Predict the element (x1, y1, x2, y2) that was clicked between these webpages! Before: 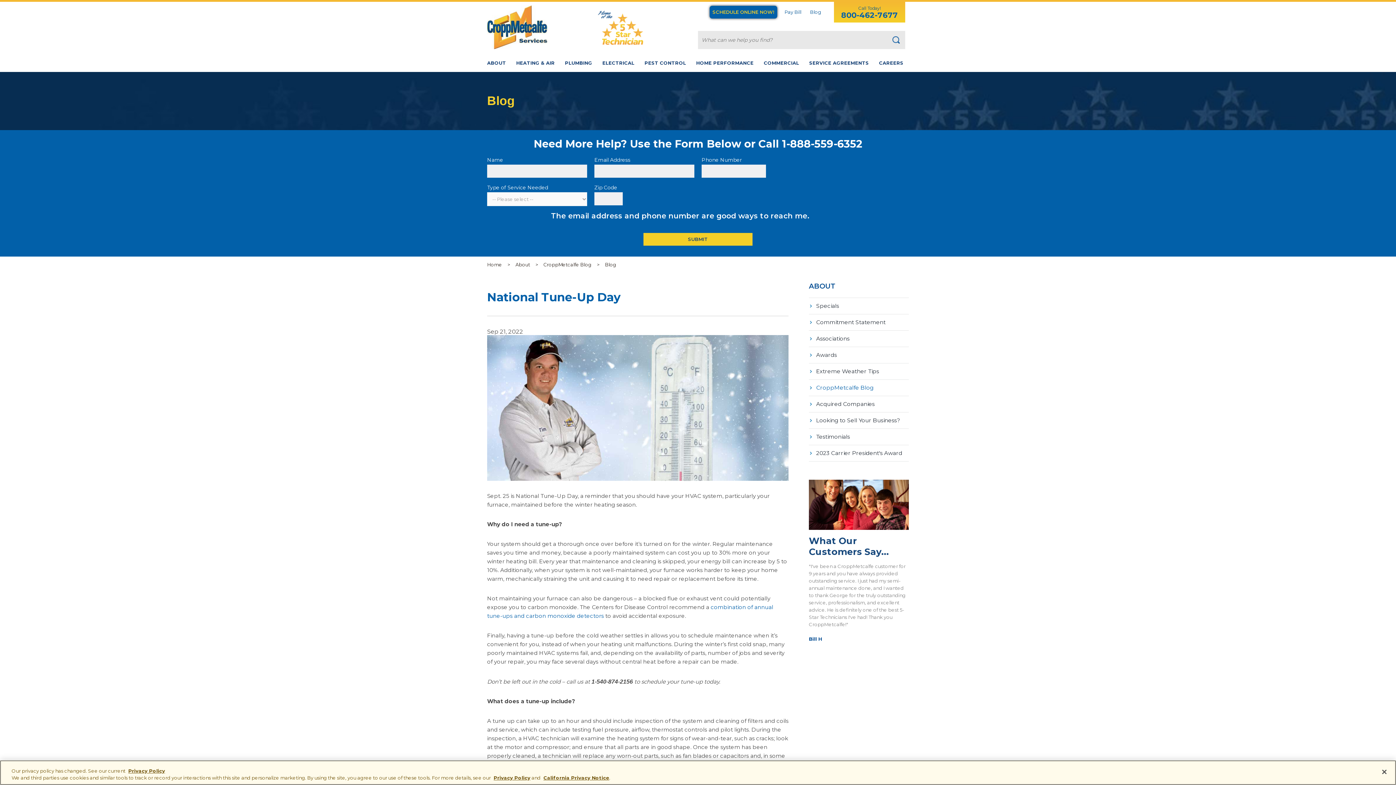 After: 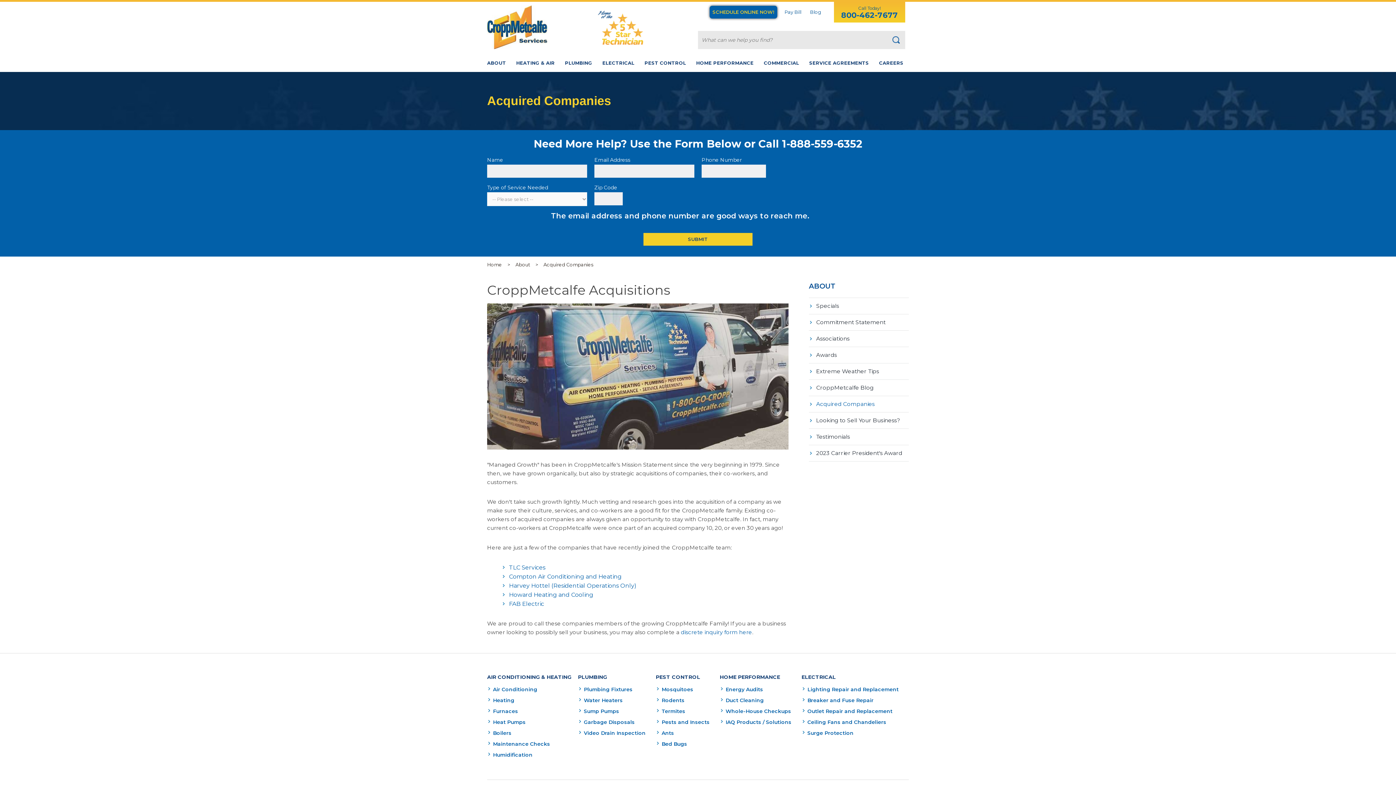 Action: bbox: (809, 396, 909, 412) label: Acquired Companies